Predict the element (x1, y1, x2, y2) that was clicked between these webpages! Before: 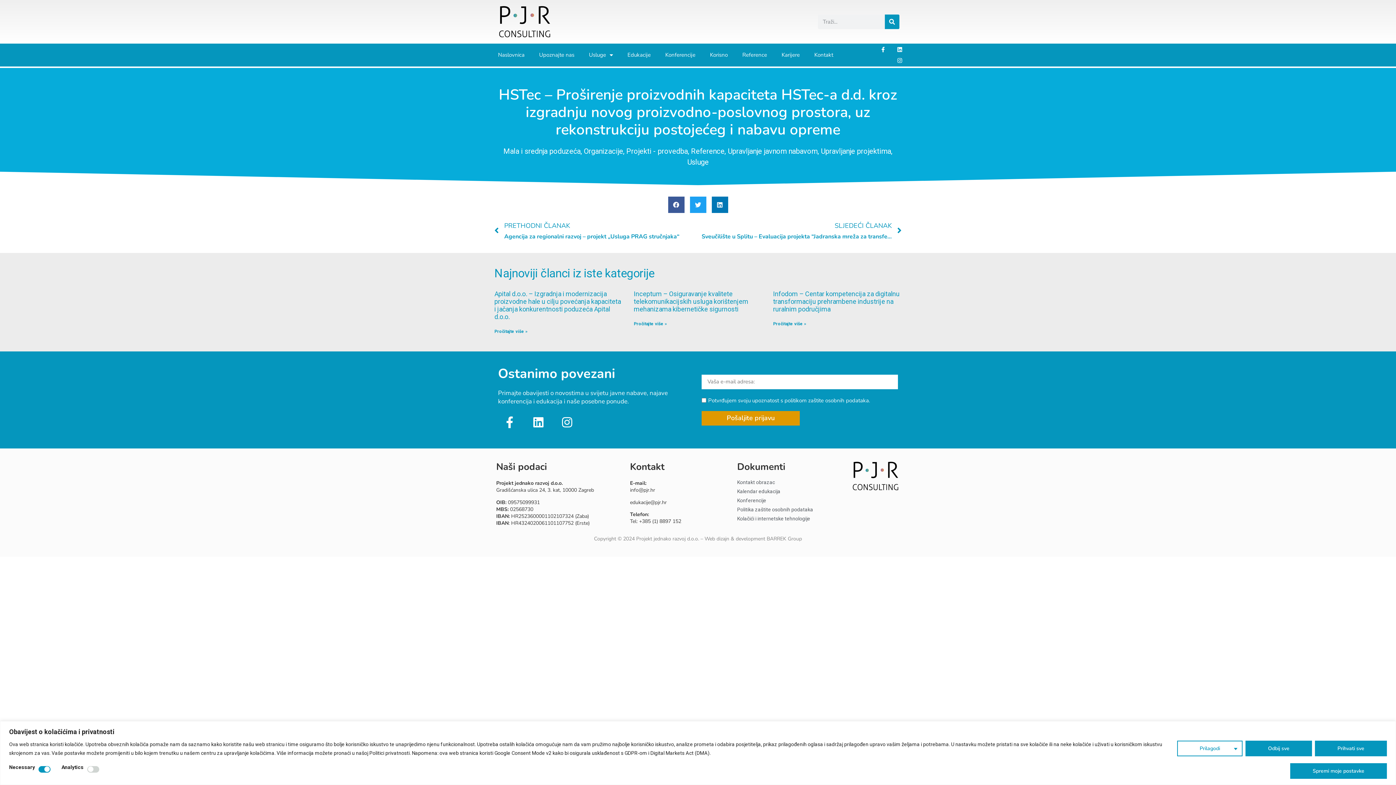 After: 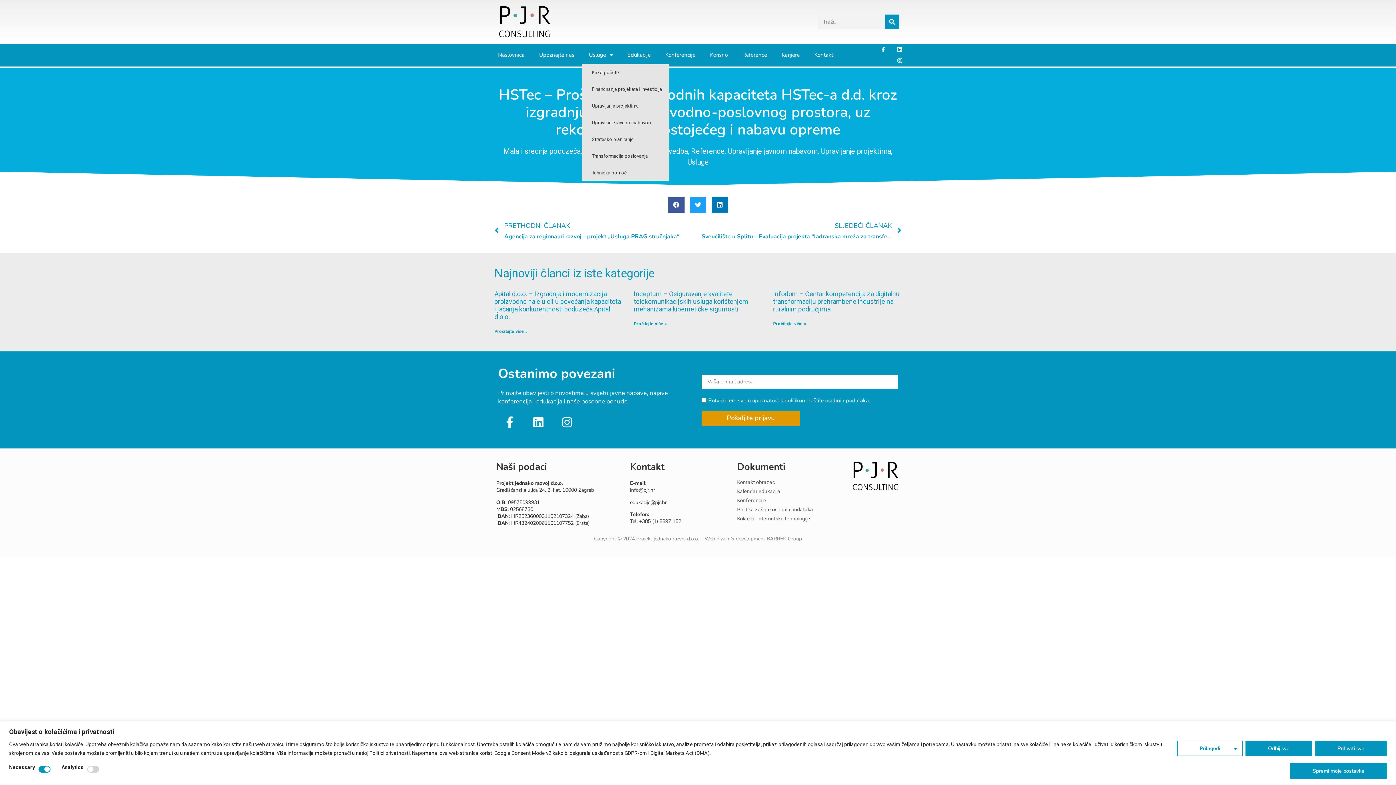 Action: bbox: (581, 45, 620, 64) label: Usluge